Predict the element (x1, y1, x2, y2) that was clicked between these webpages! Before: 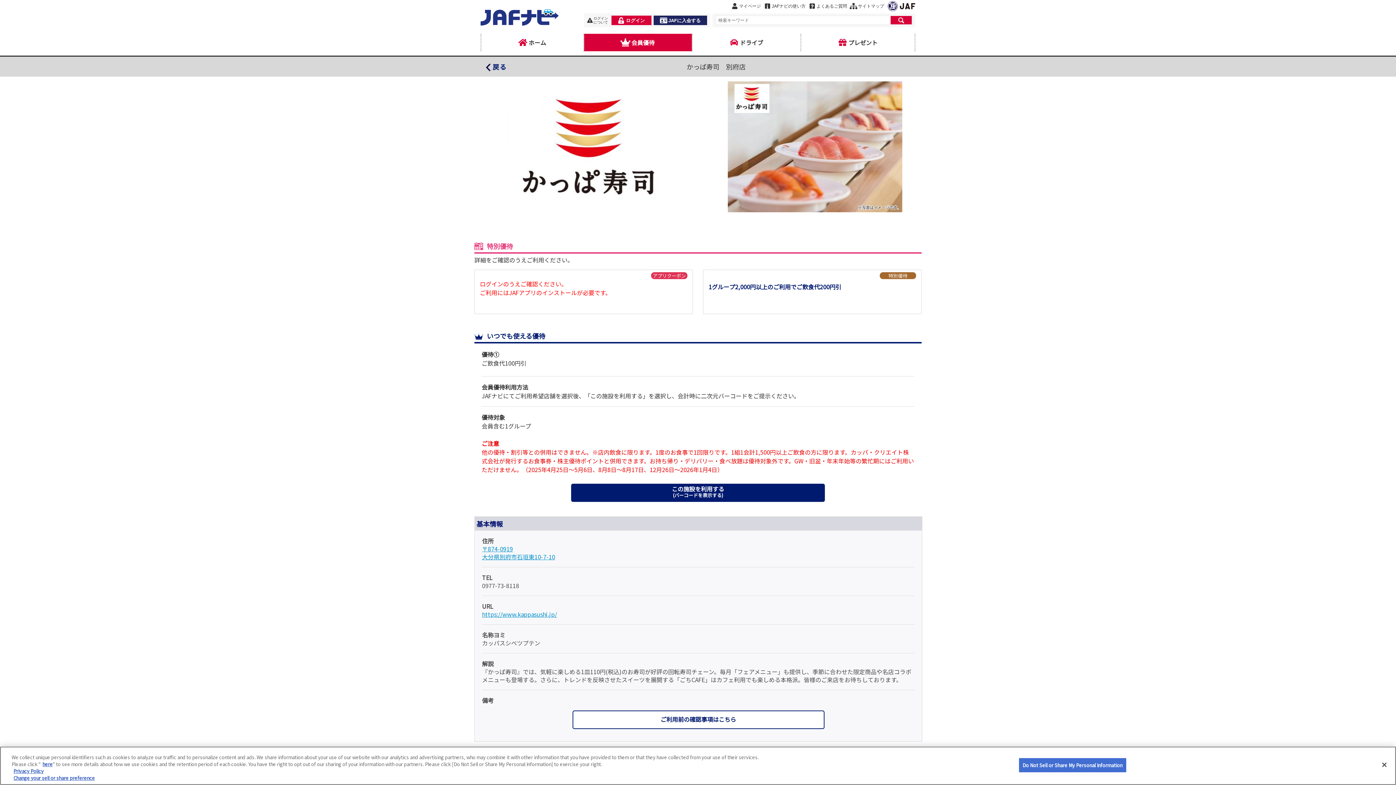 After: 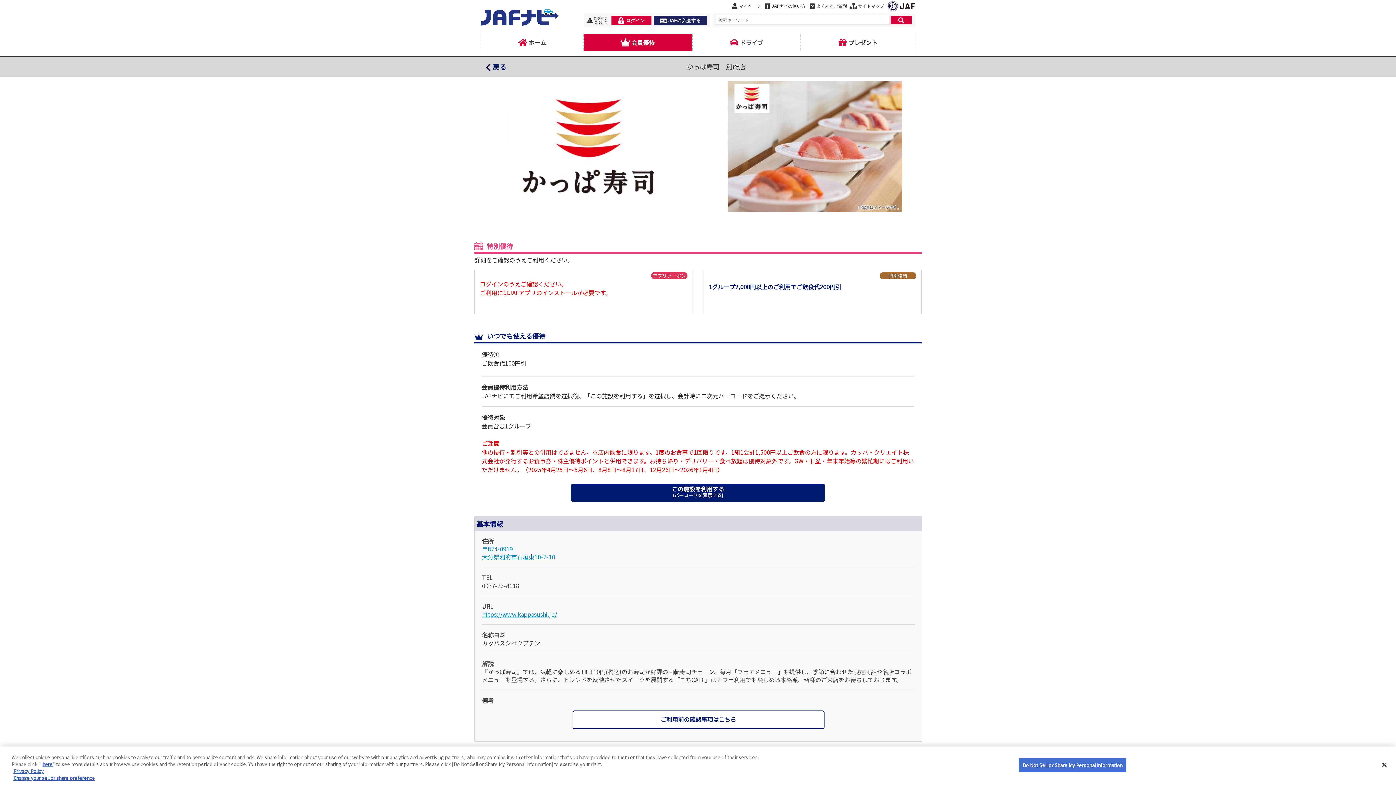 Action: bbox: (482, 581, 519, 590) label: 0977-73-8118